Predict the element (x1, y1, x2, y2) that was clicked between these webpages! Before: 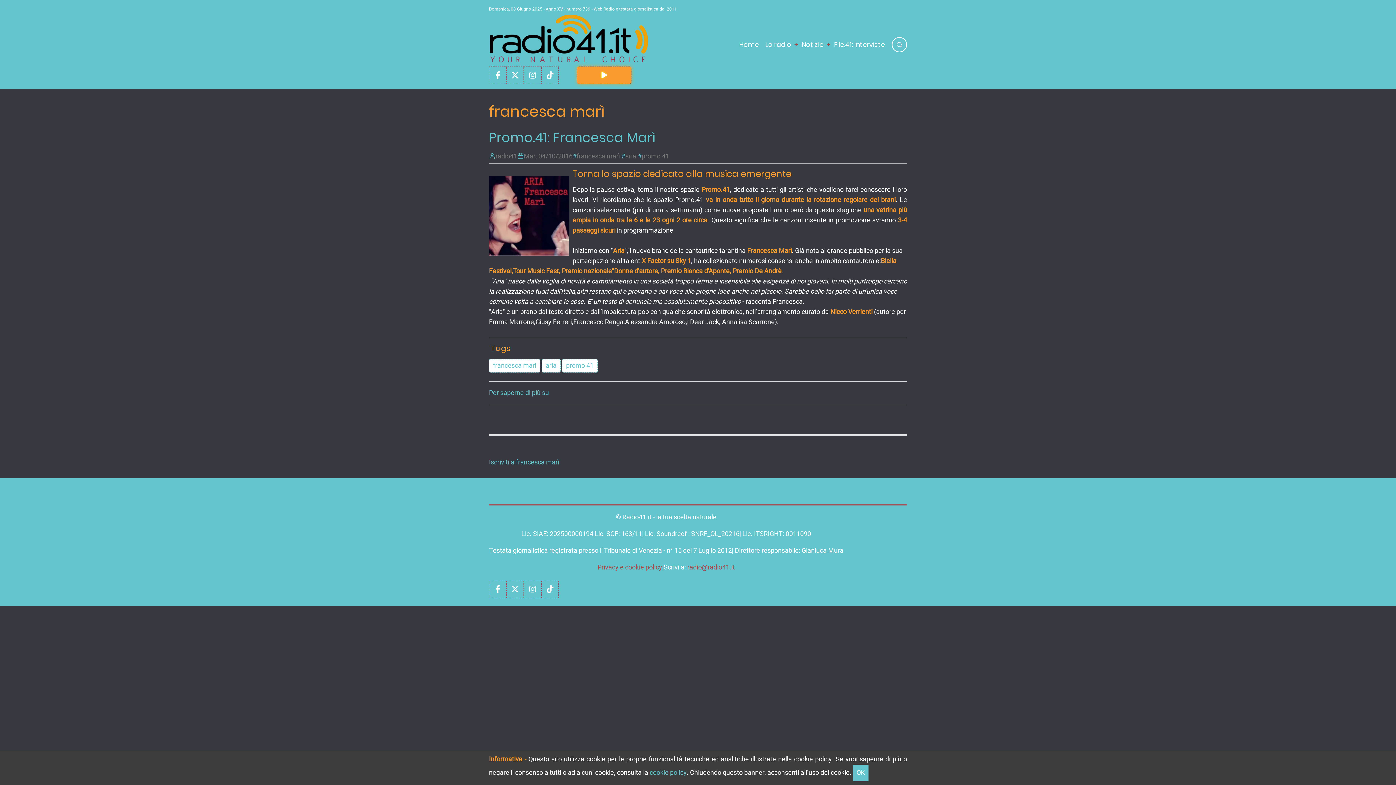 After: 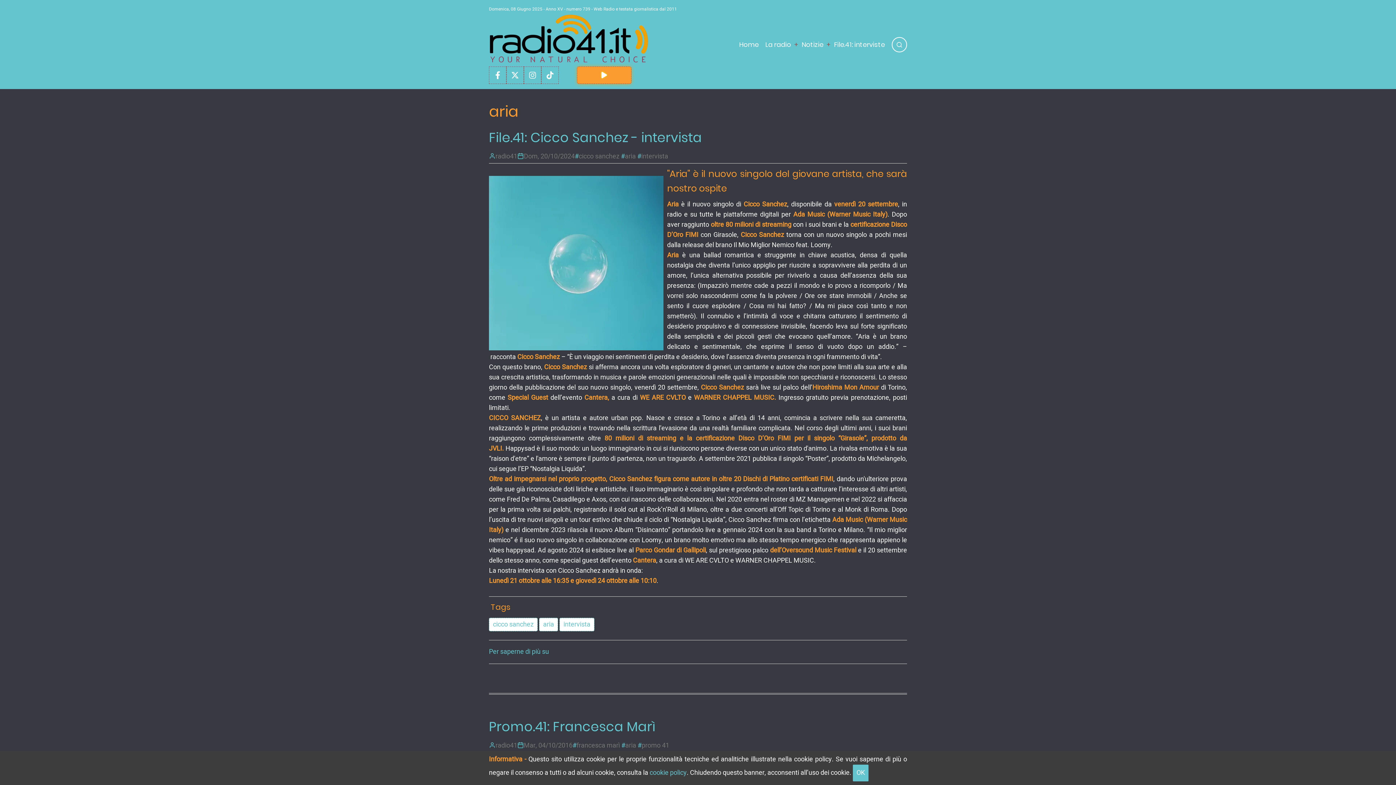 Action: bbox: (541, 359, 560, 372) label: aria